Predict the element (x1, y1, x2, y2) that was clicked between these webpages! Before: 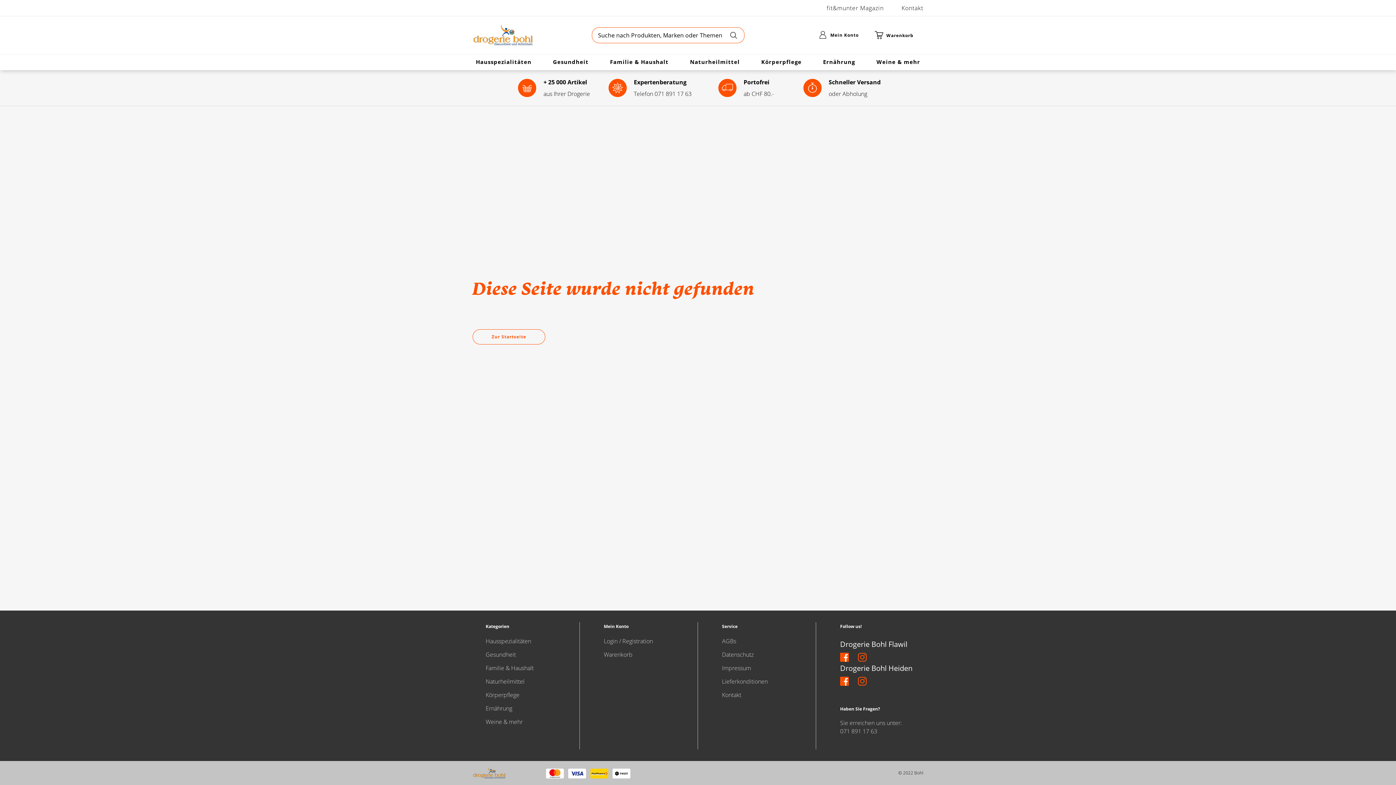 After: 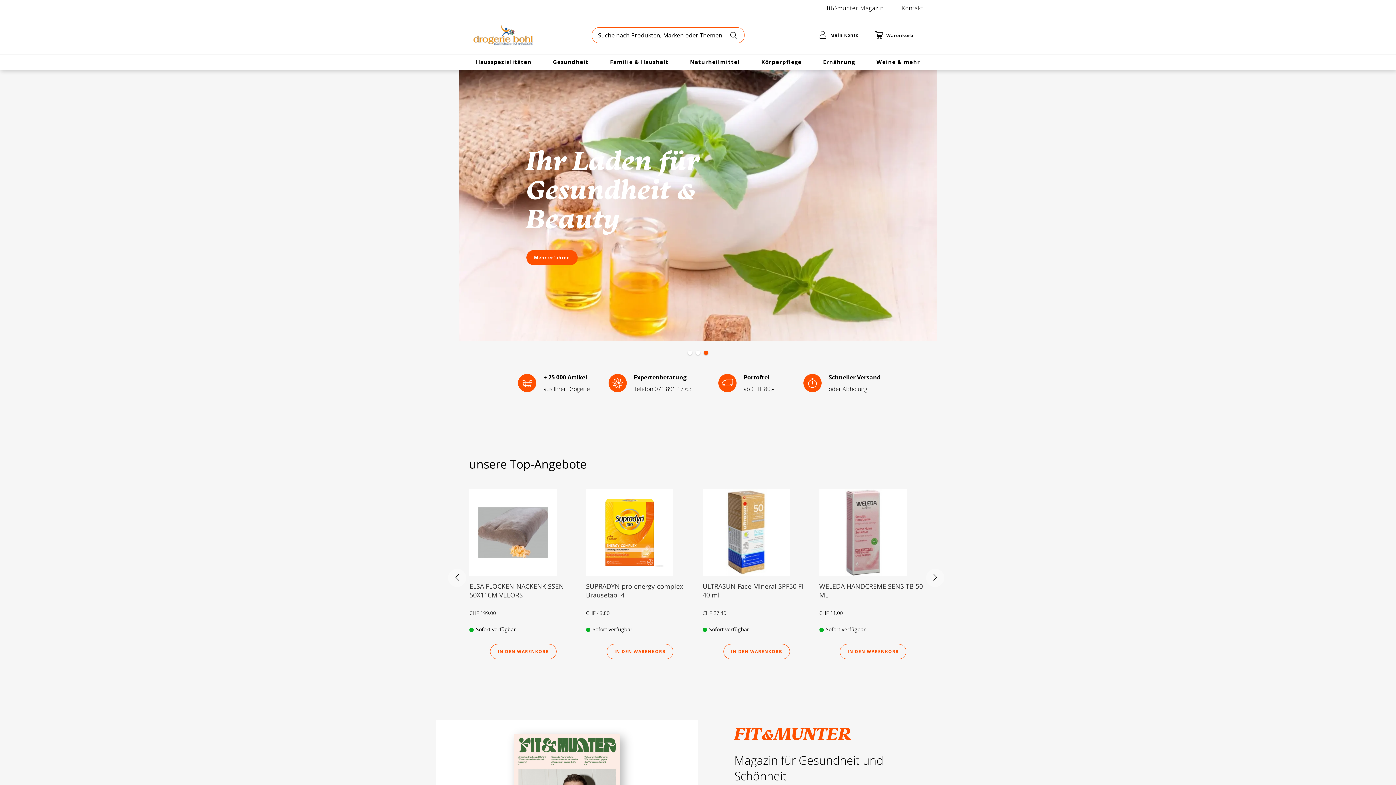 Action: bbox: (472, 24, 533, 46)